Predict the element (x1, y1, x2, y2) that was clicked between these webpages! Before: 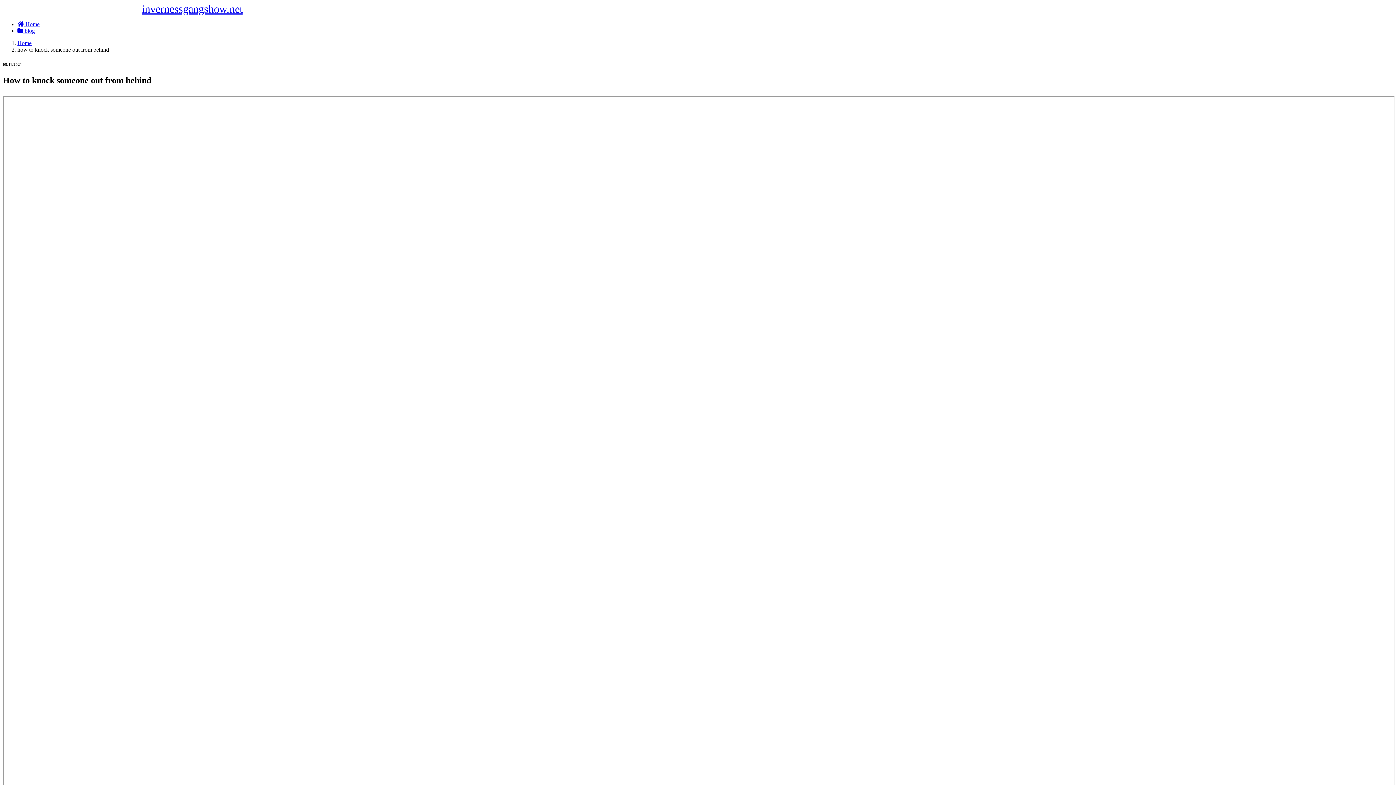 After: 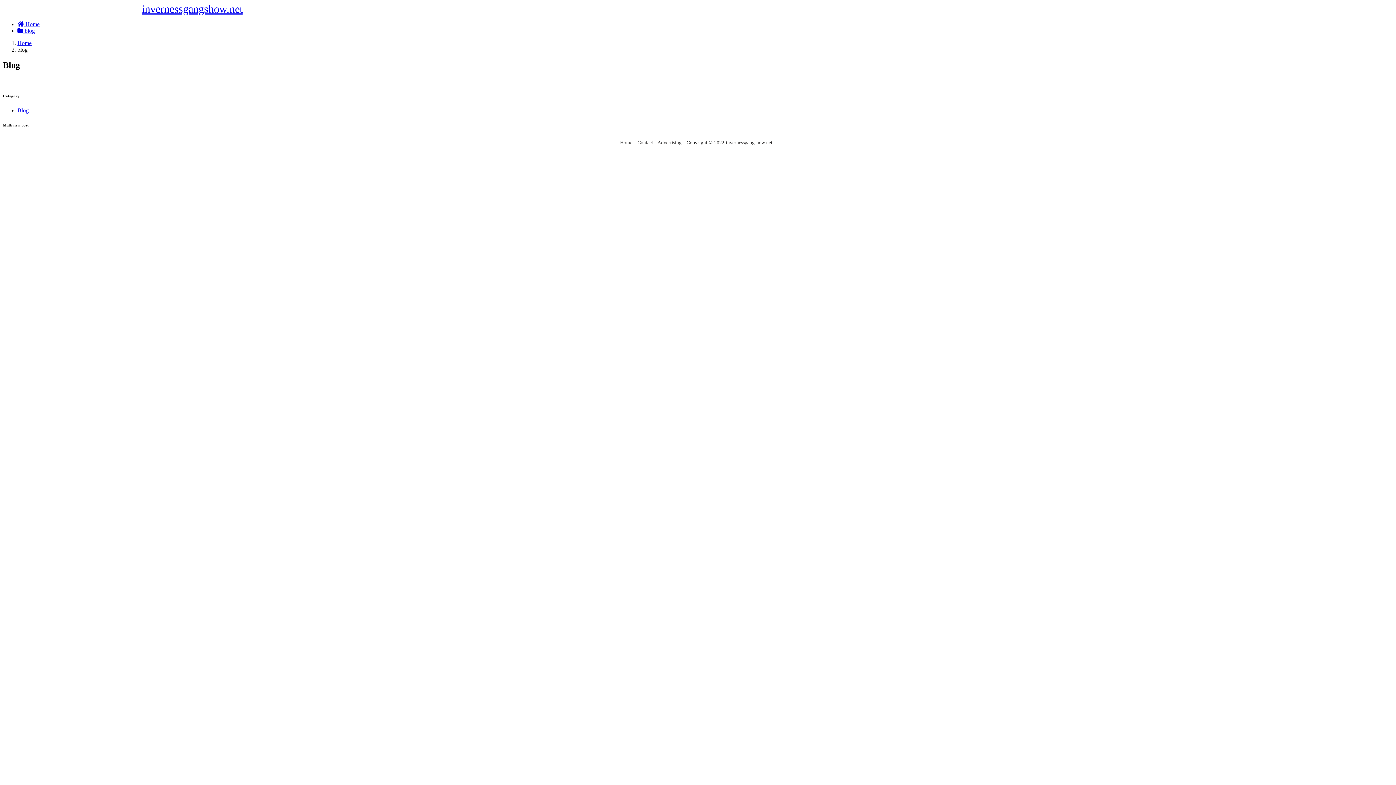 Action: label:  blog bbox: (17, 27, 34, 33)